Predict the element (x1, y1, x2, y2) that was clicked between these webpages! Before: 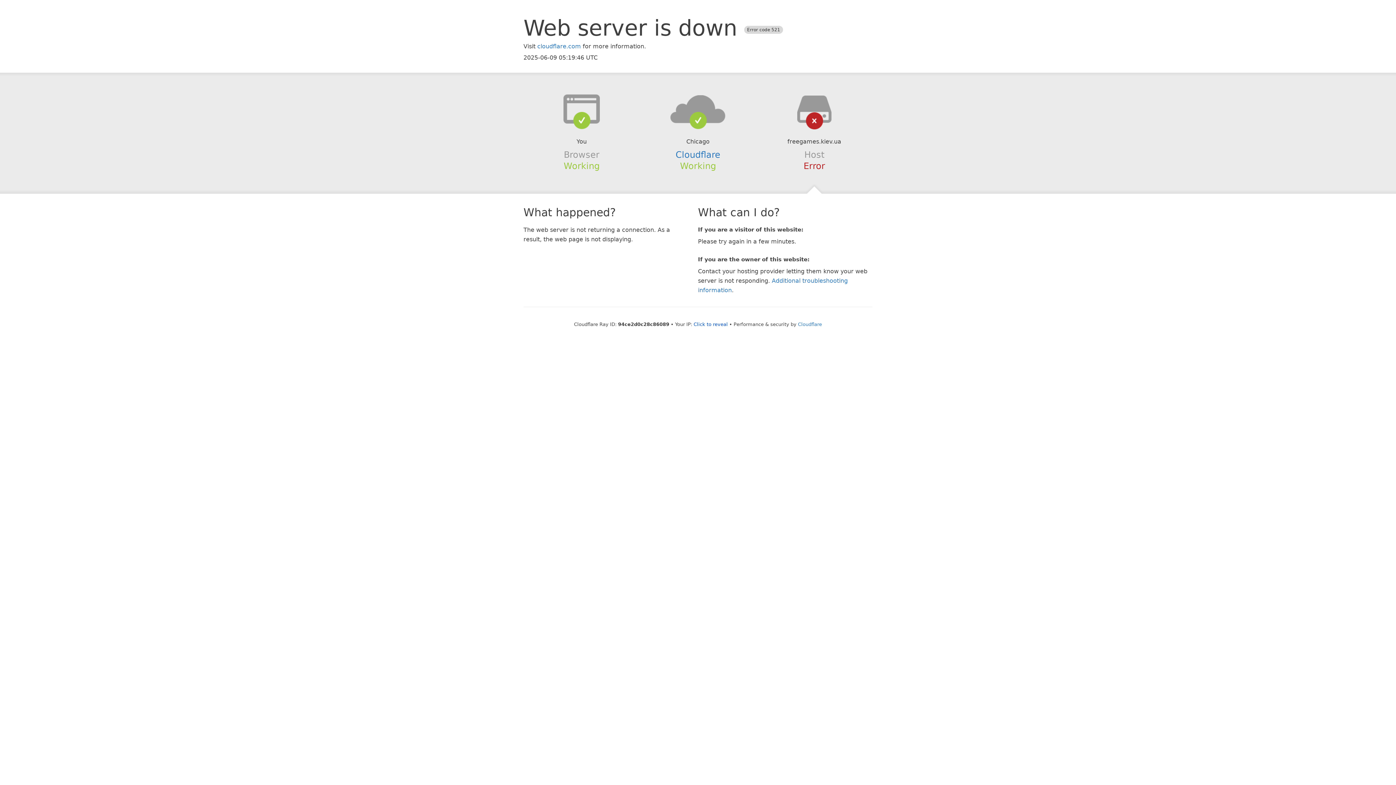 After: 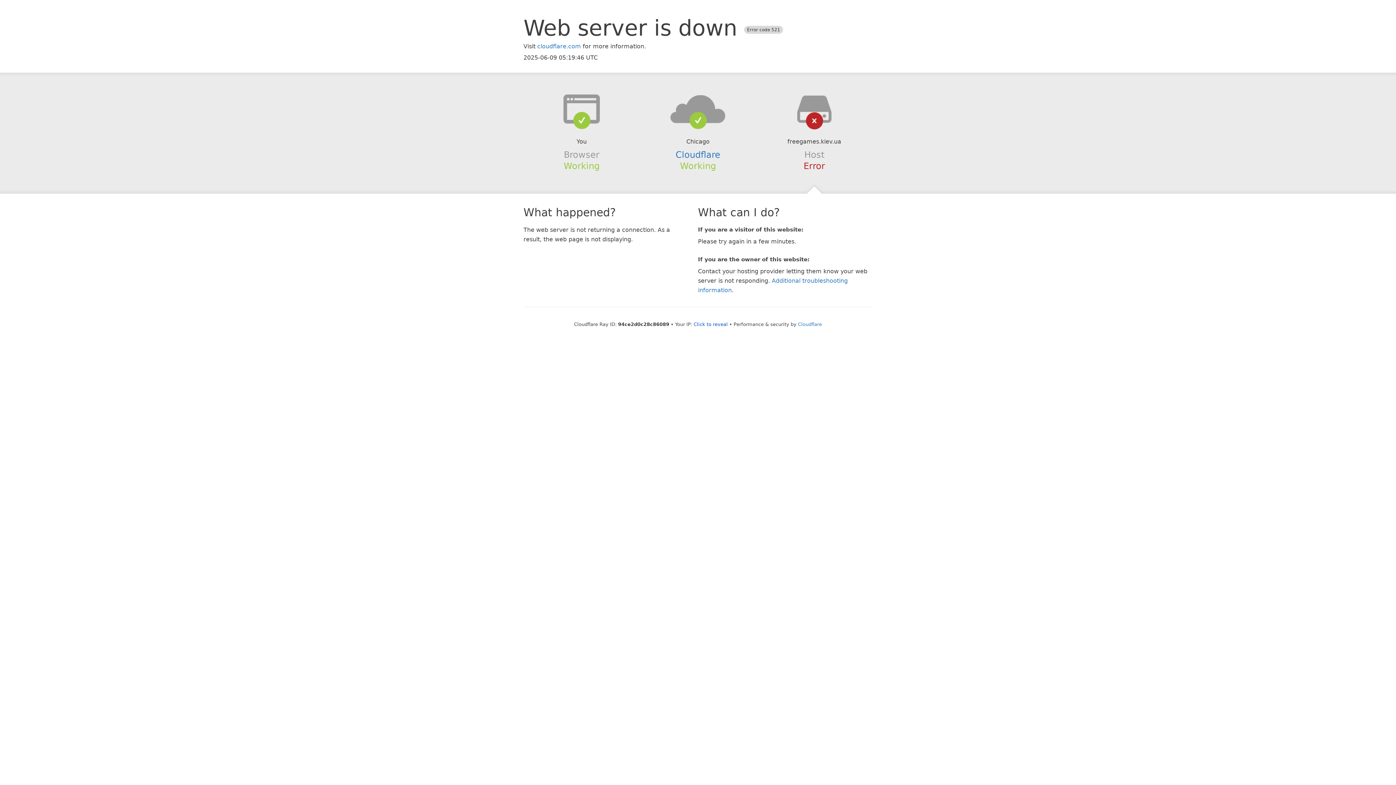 Action: bbox: (639, 94, 756, 123)